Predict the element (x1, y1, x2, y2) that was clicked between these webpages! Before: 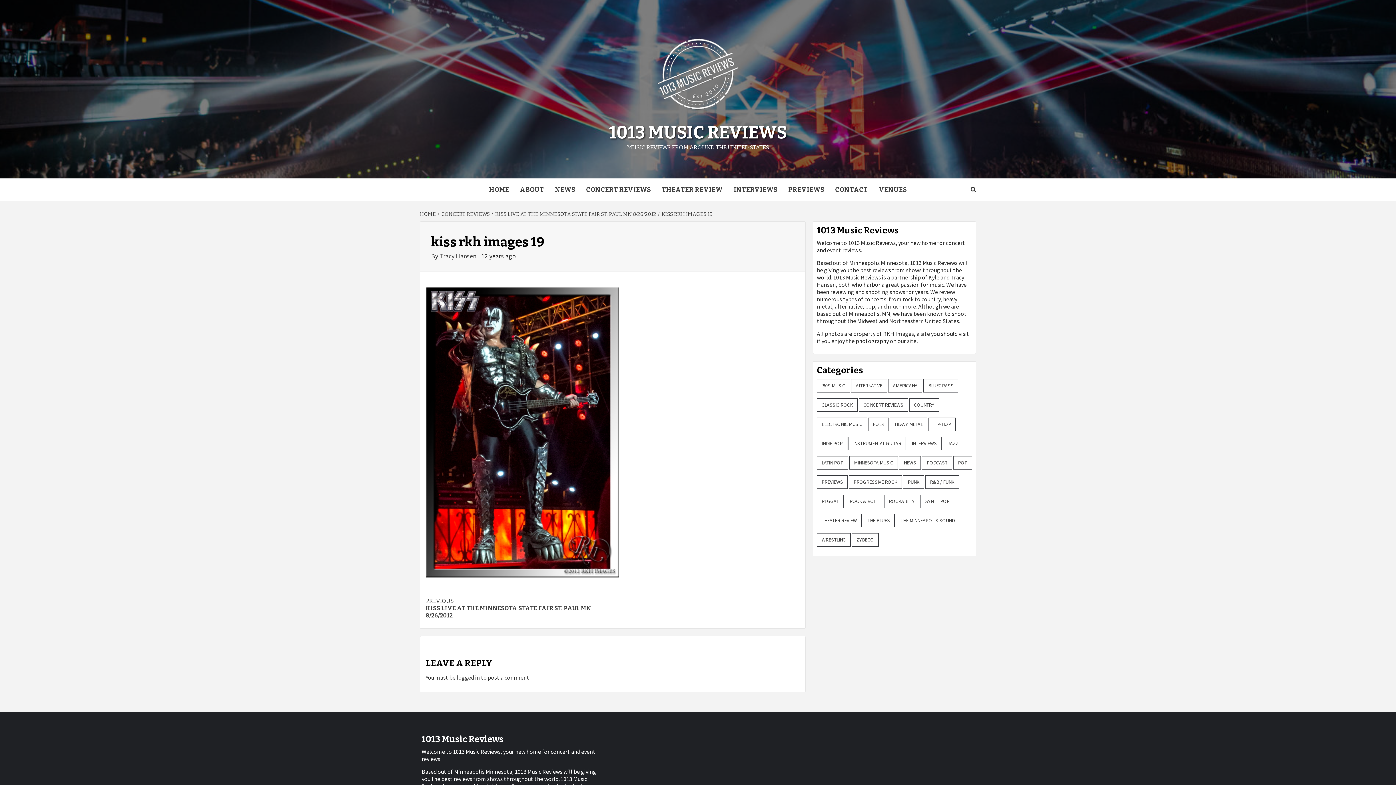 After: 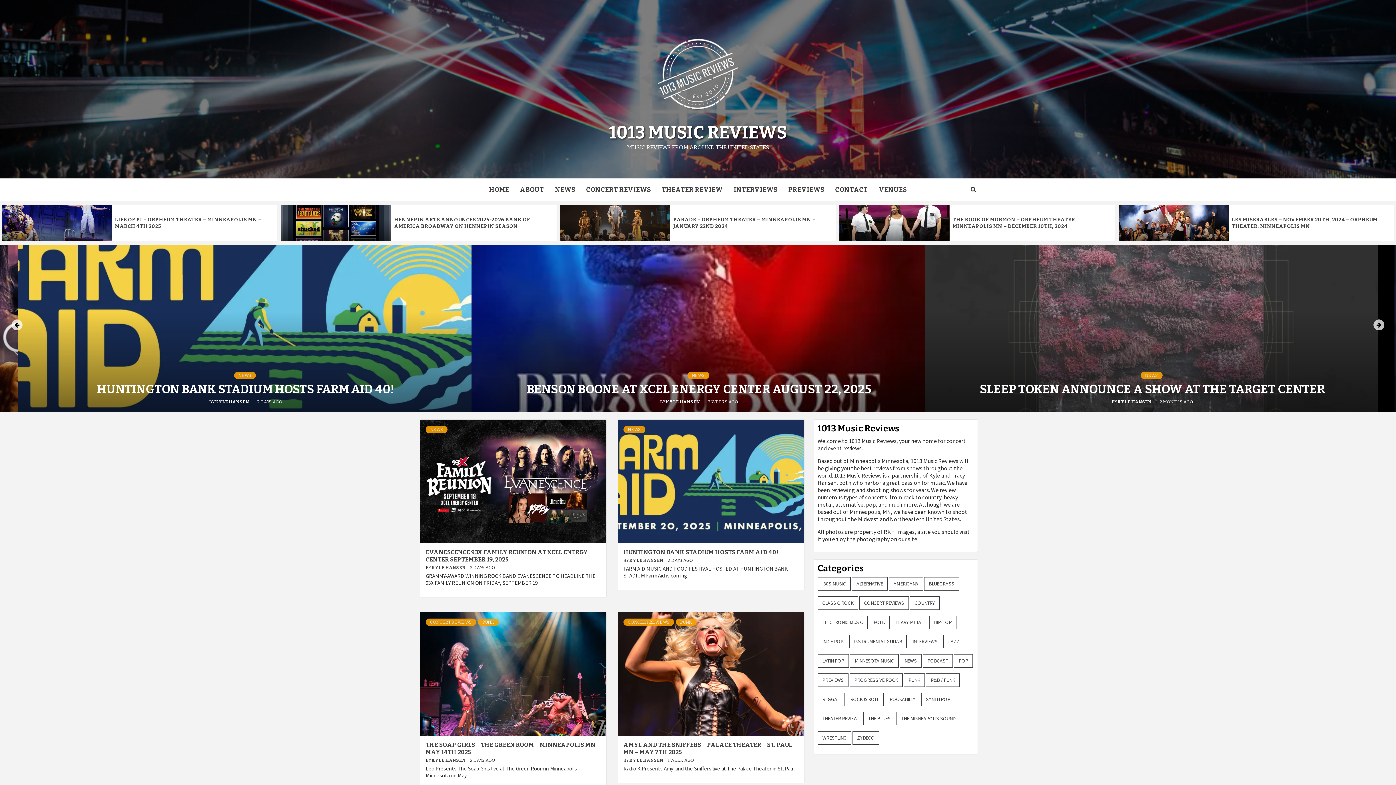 Action: label: HOME bbox: (483, 178, 514, 201)